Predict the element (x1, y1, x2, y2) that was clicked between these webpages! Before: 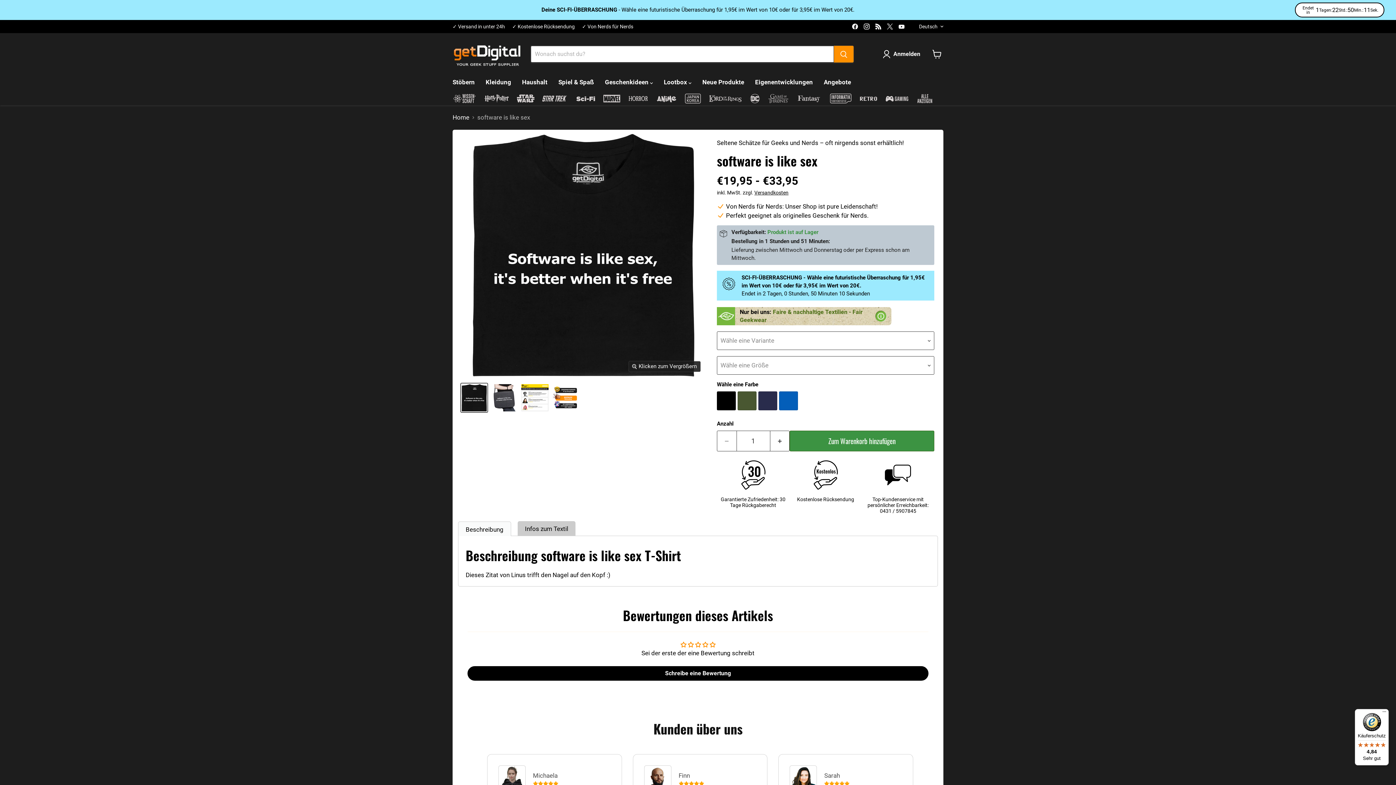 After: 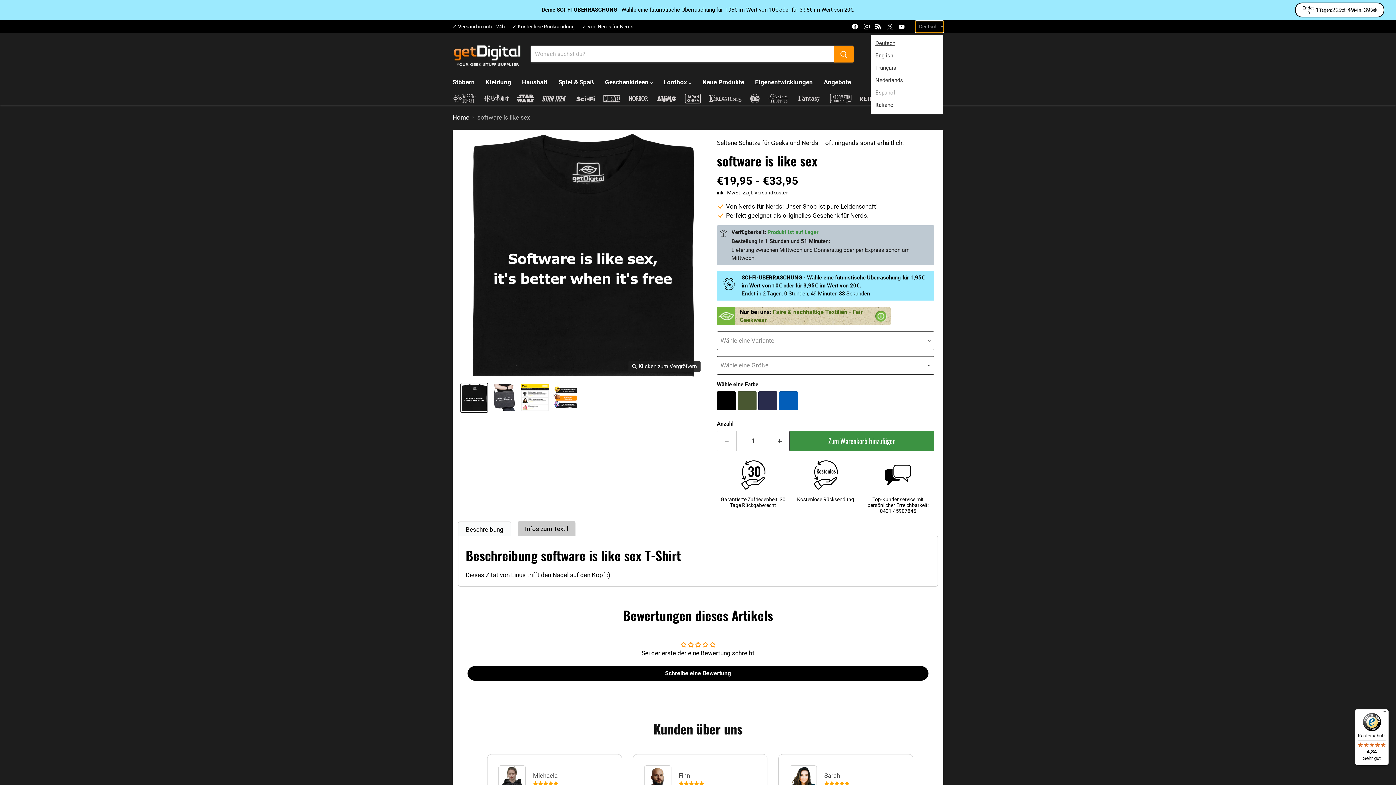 Action: bbox: (915, 20, 943, 32) label: Deutsch